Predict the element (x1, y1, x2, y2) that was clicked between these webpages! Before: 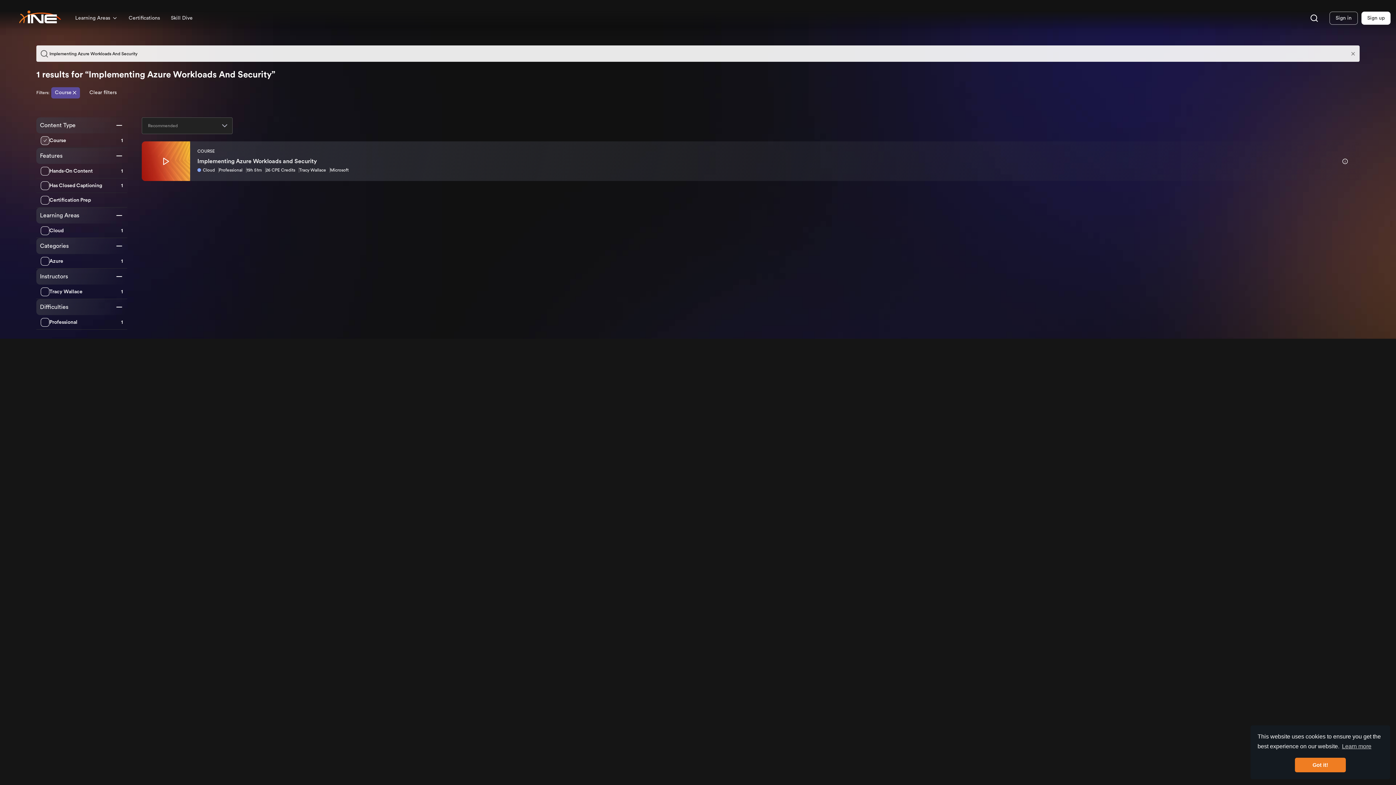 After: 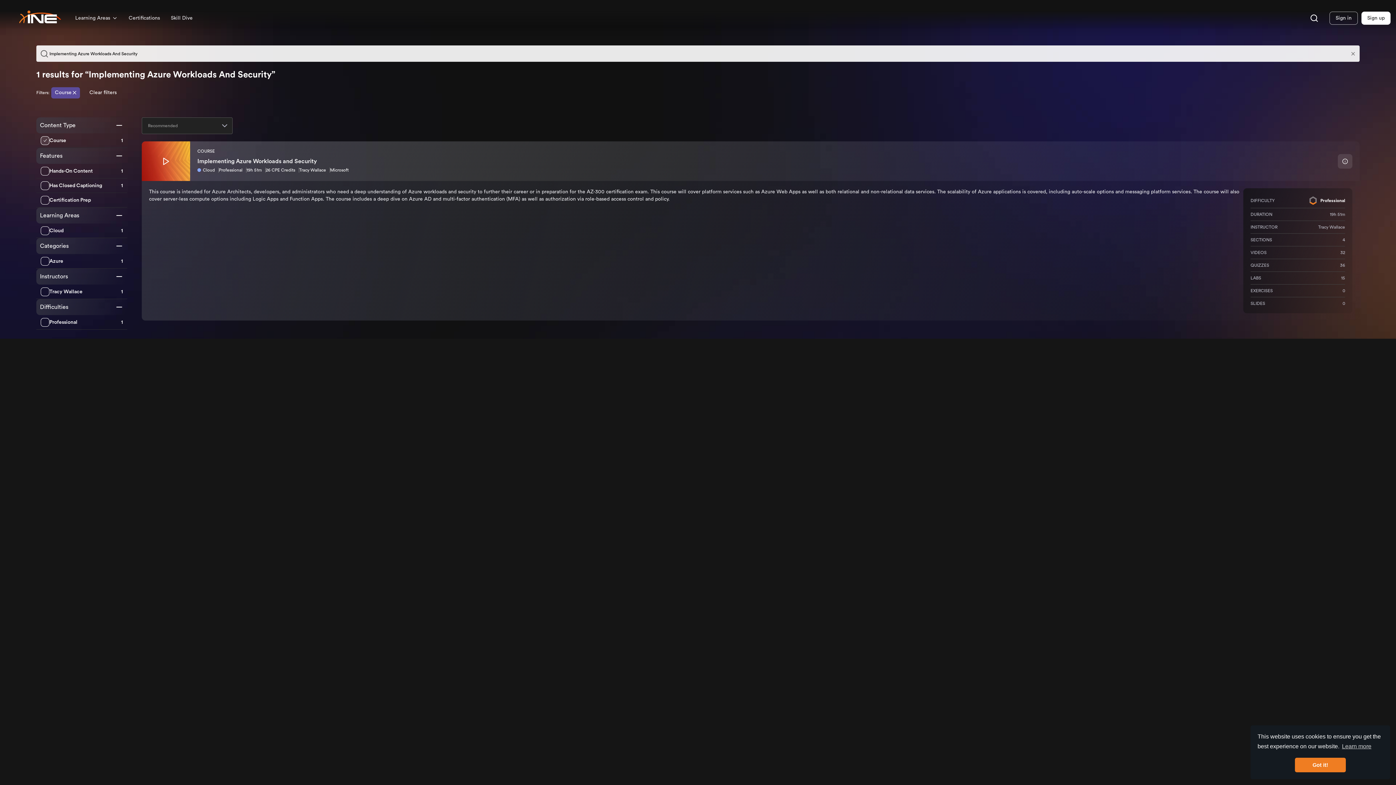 Action: bbox: (1338, 154, 1352, 168)